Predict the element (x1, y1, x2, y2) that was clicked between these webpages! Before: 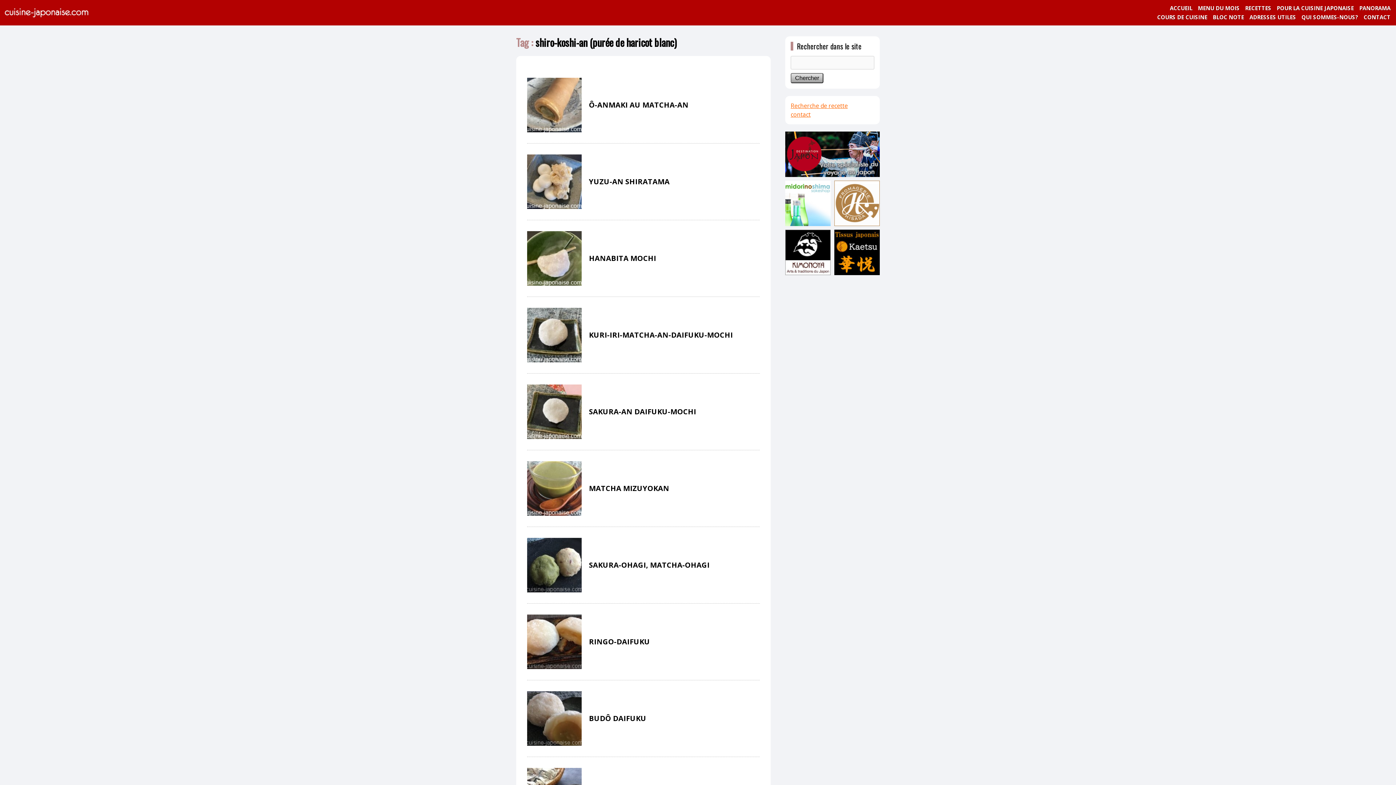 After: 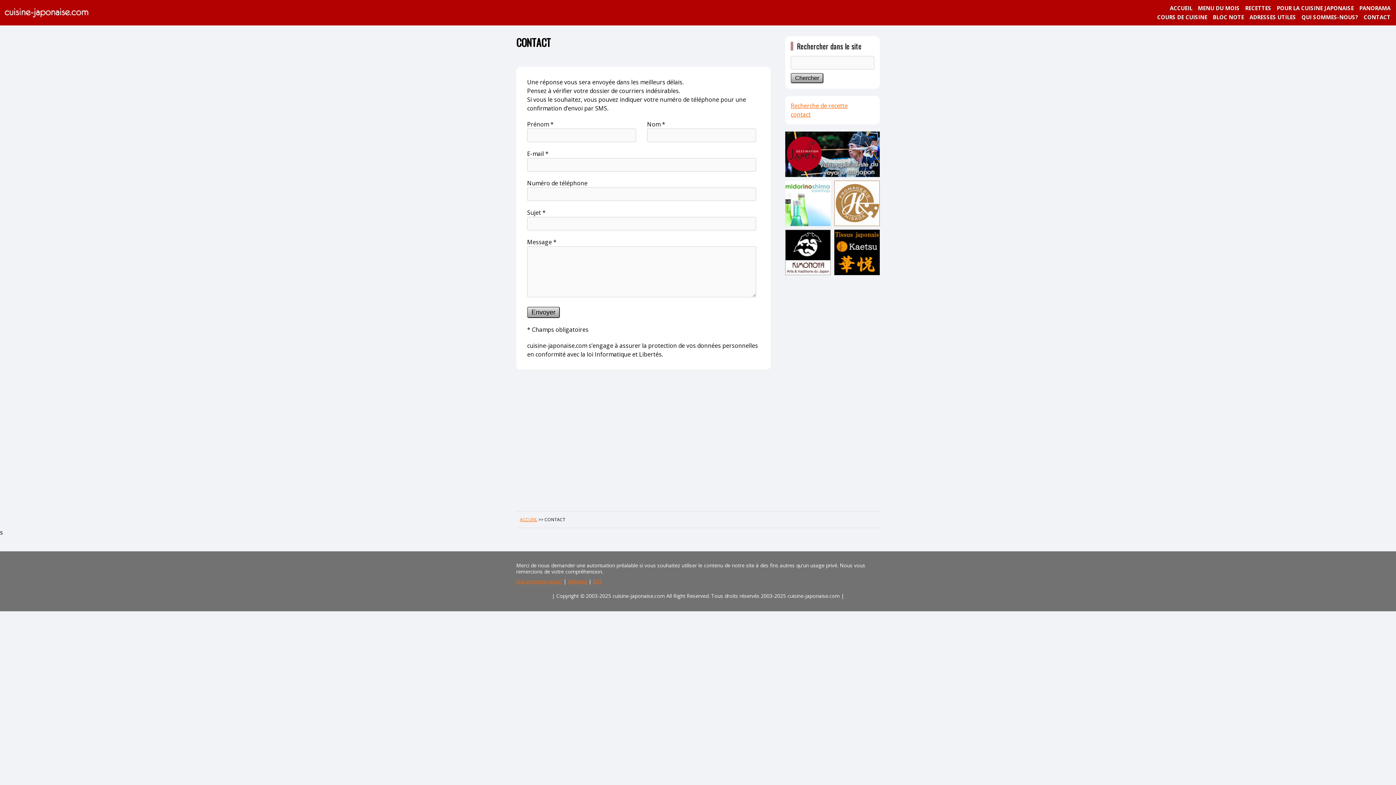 Action: bbox: (790, 110, 810, 118) label: contact